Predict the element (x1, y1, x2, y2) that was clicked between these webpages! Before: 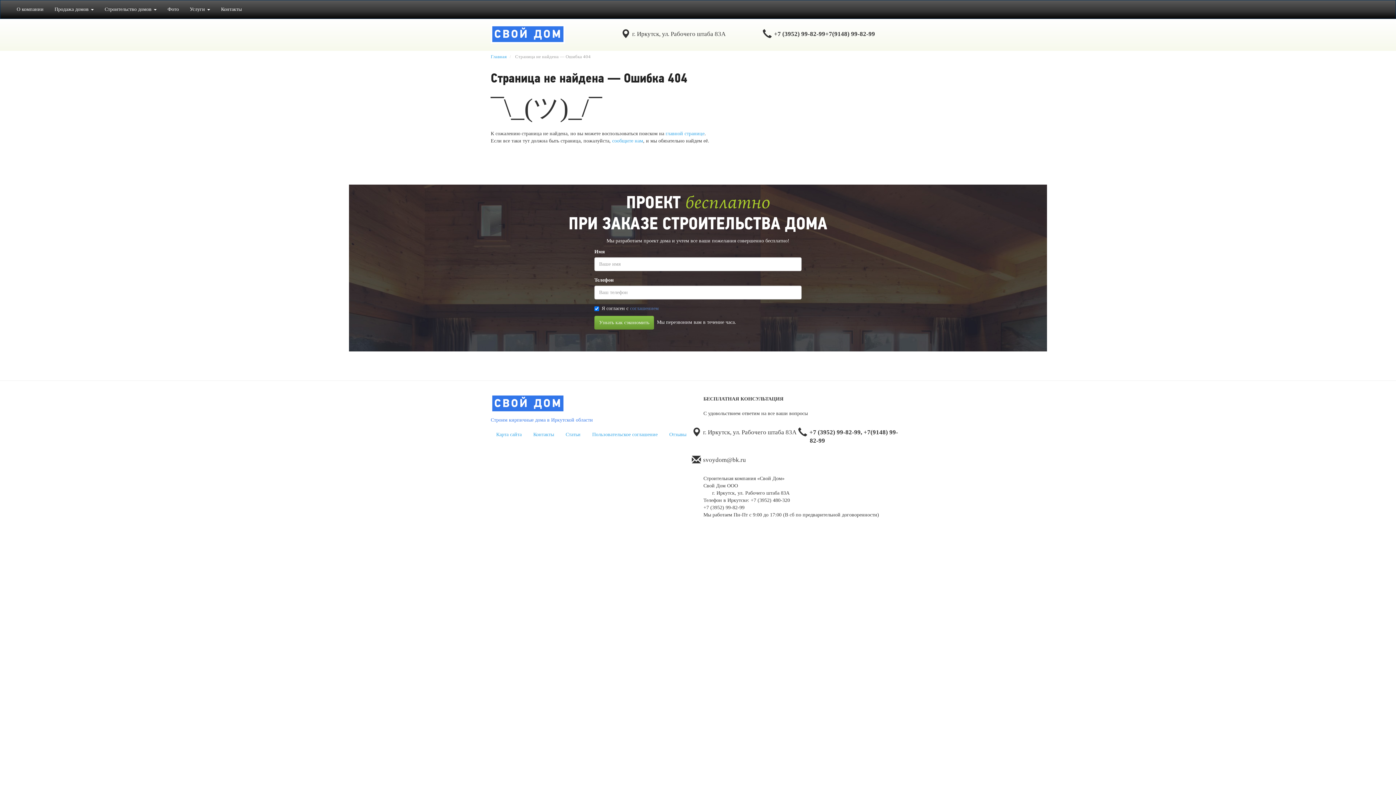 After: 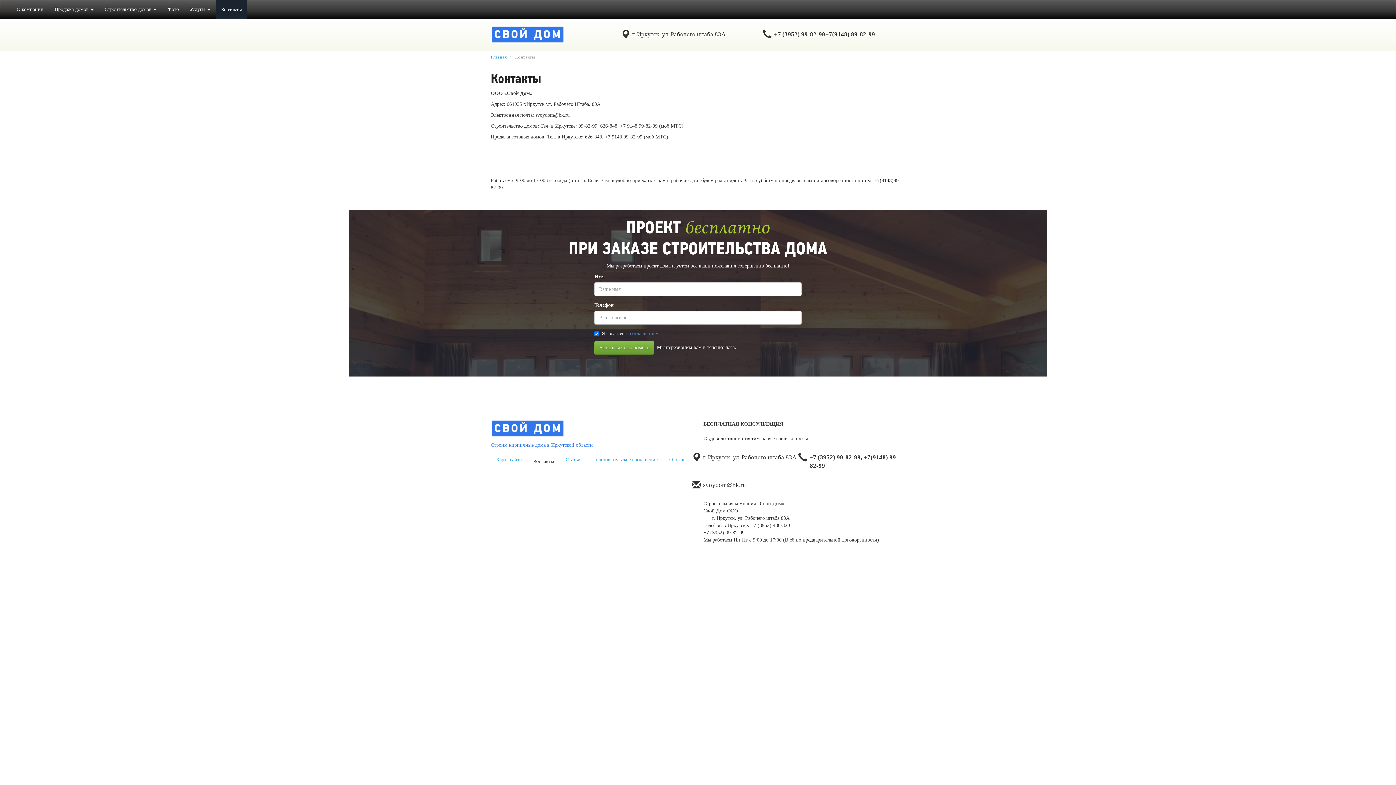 Action: bbox: (215, 0, 247, 18) label: Контакты